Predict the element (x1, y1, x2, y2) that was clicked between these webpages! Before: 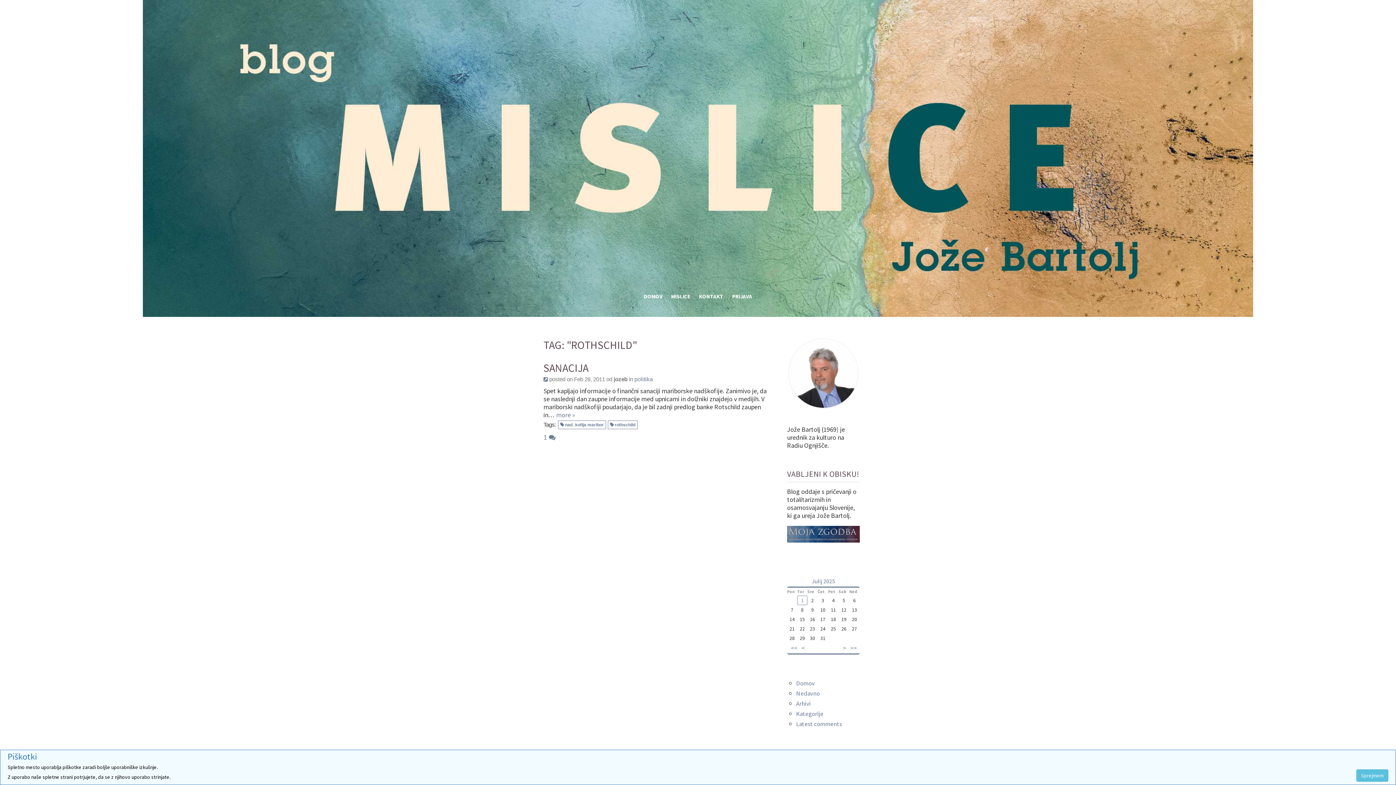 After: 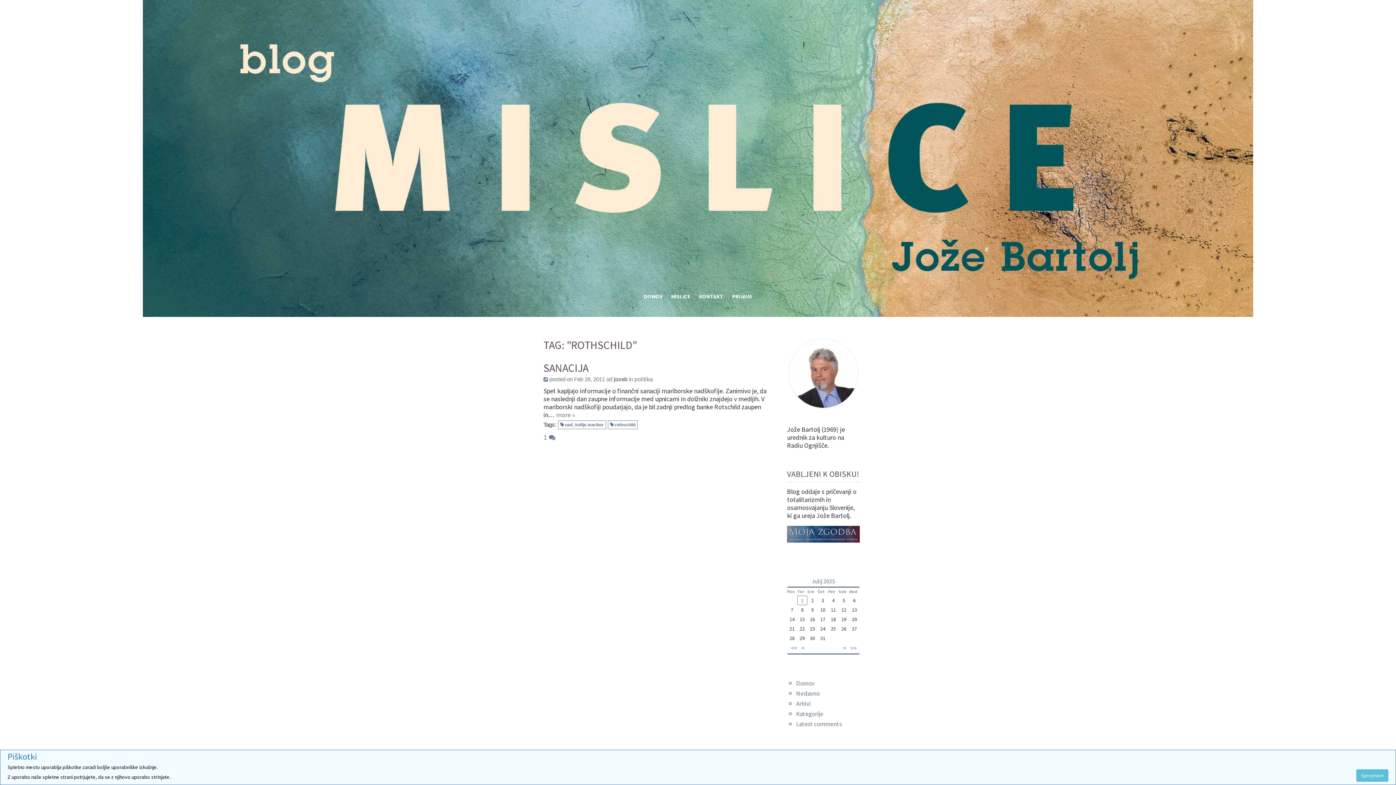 Action: bbox: (787, 530, 860, 538)